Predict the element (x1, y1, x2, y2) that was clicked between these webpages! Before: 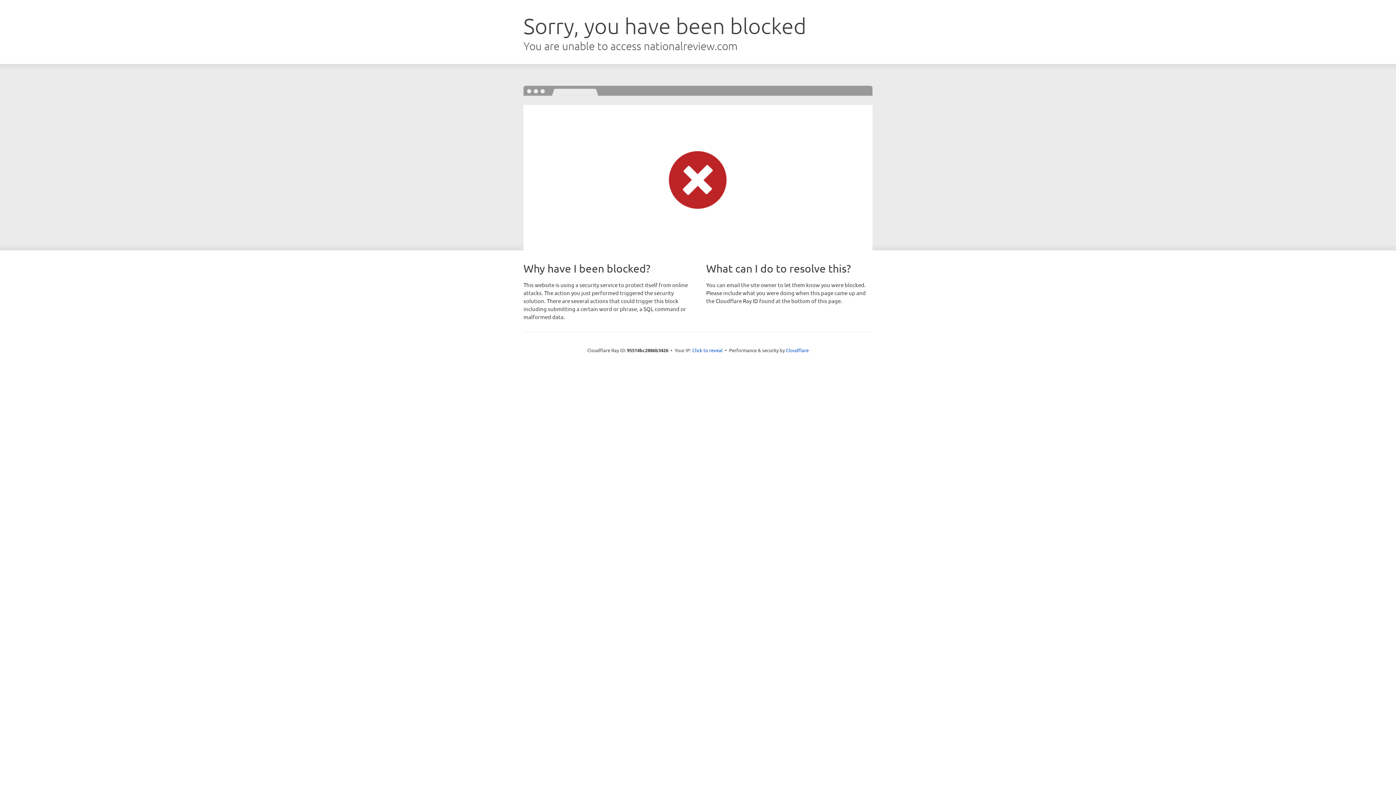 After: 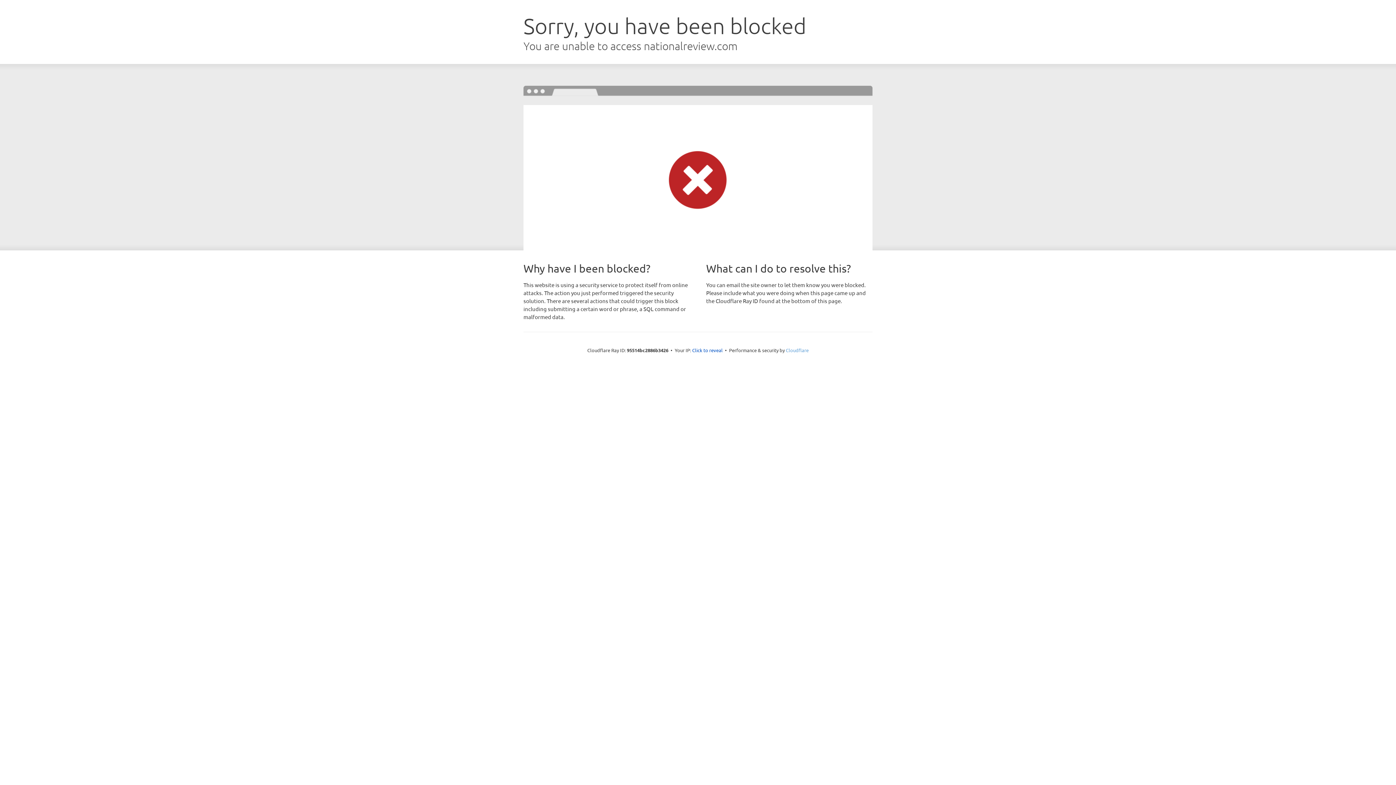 Action: bbox: (786, 347, 808, 353) label: Cloudflare